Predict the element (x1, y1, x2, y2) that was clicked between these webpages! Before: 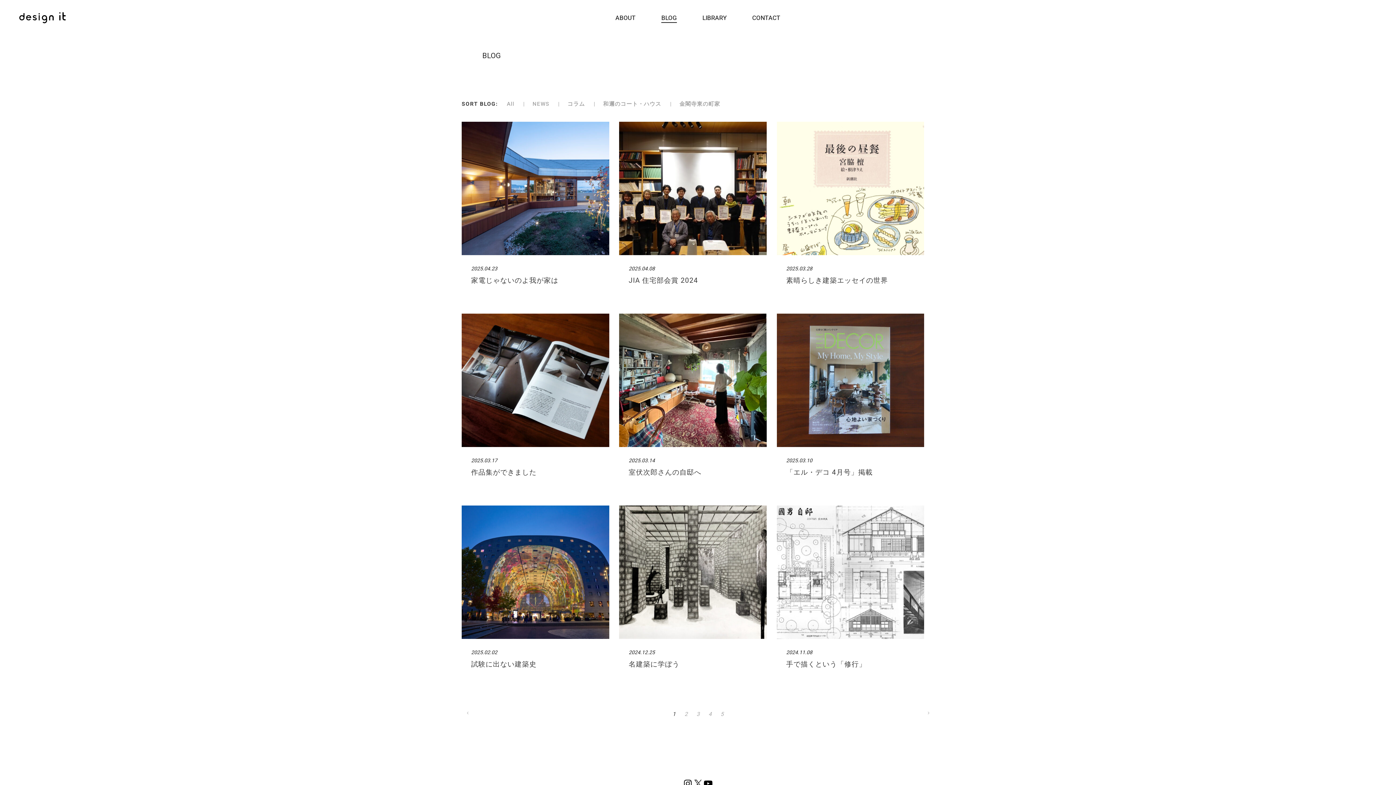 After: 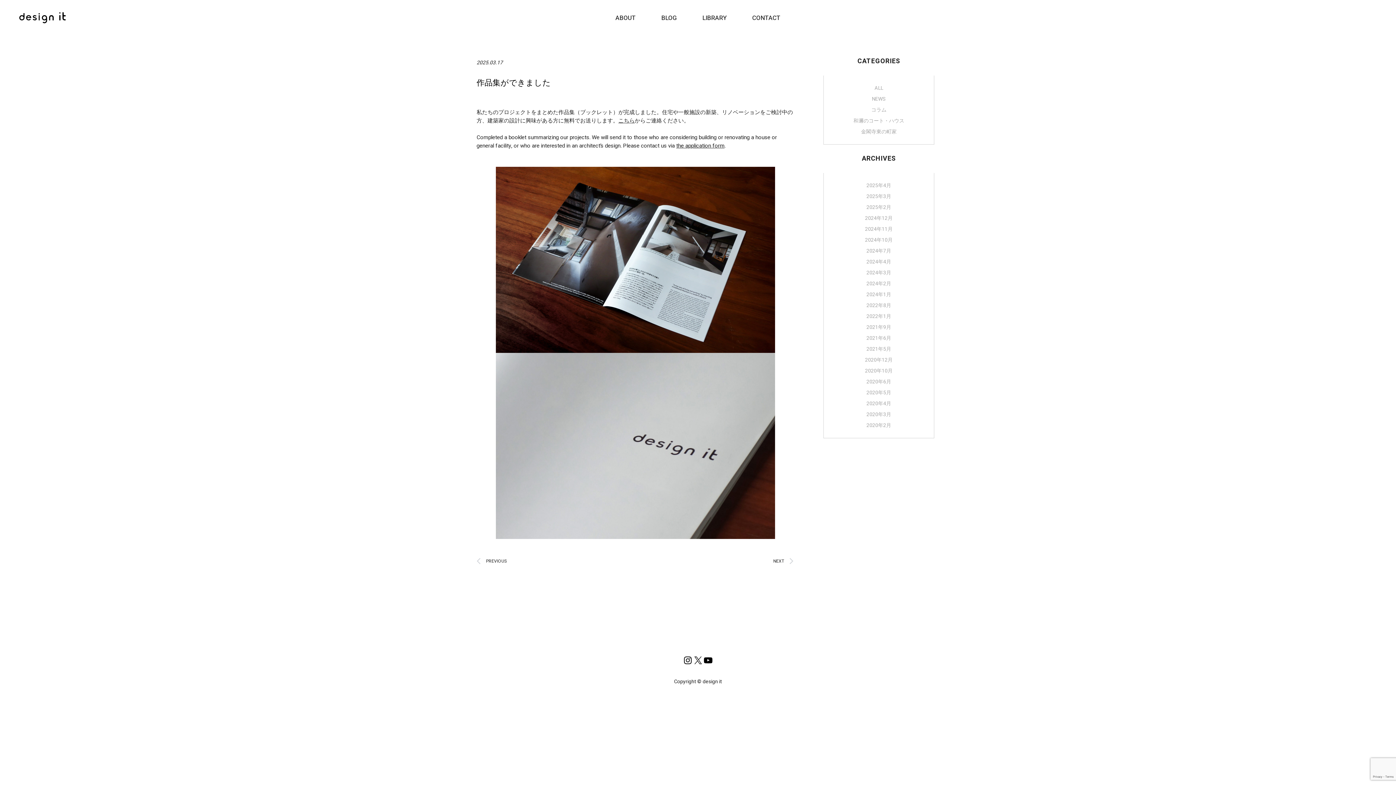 Action: bbox: (461, 313, 609, 447)